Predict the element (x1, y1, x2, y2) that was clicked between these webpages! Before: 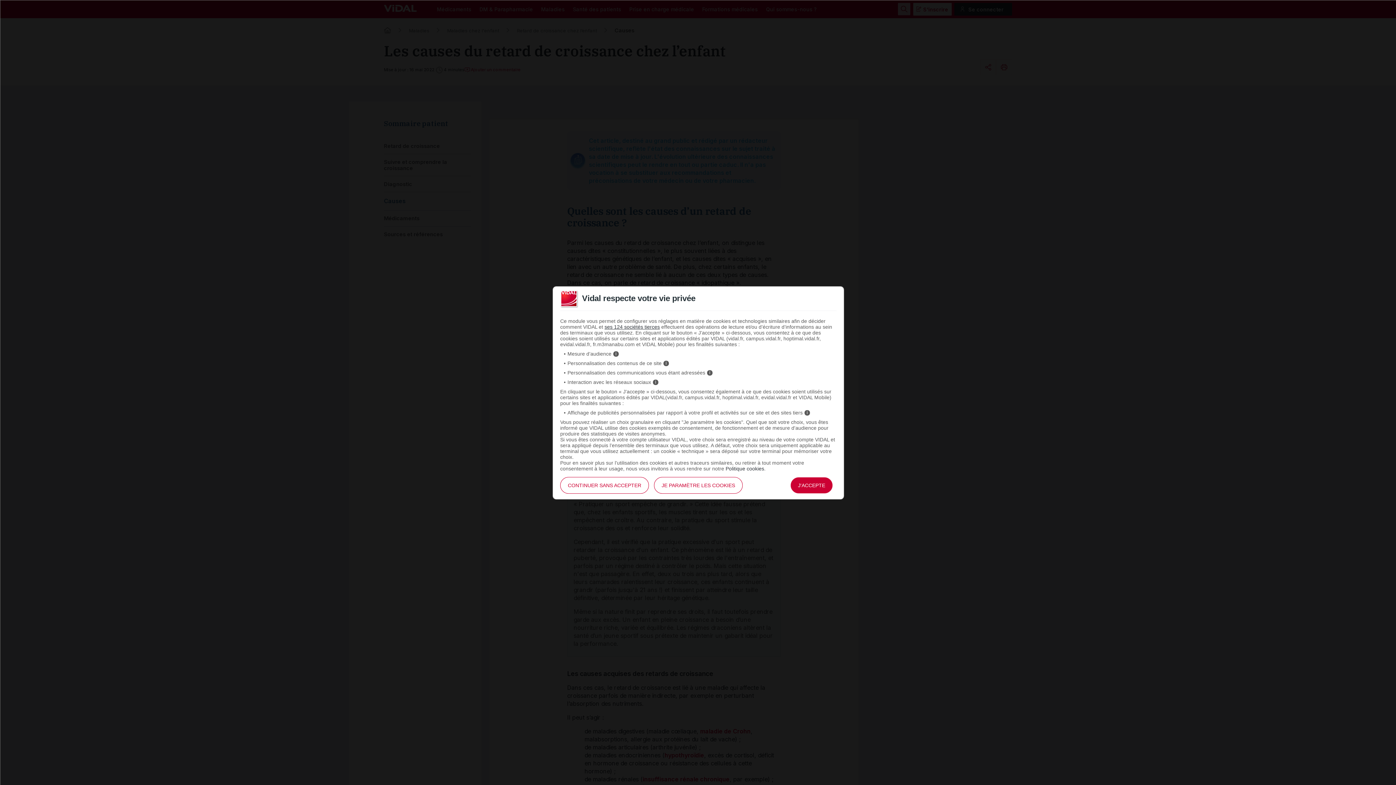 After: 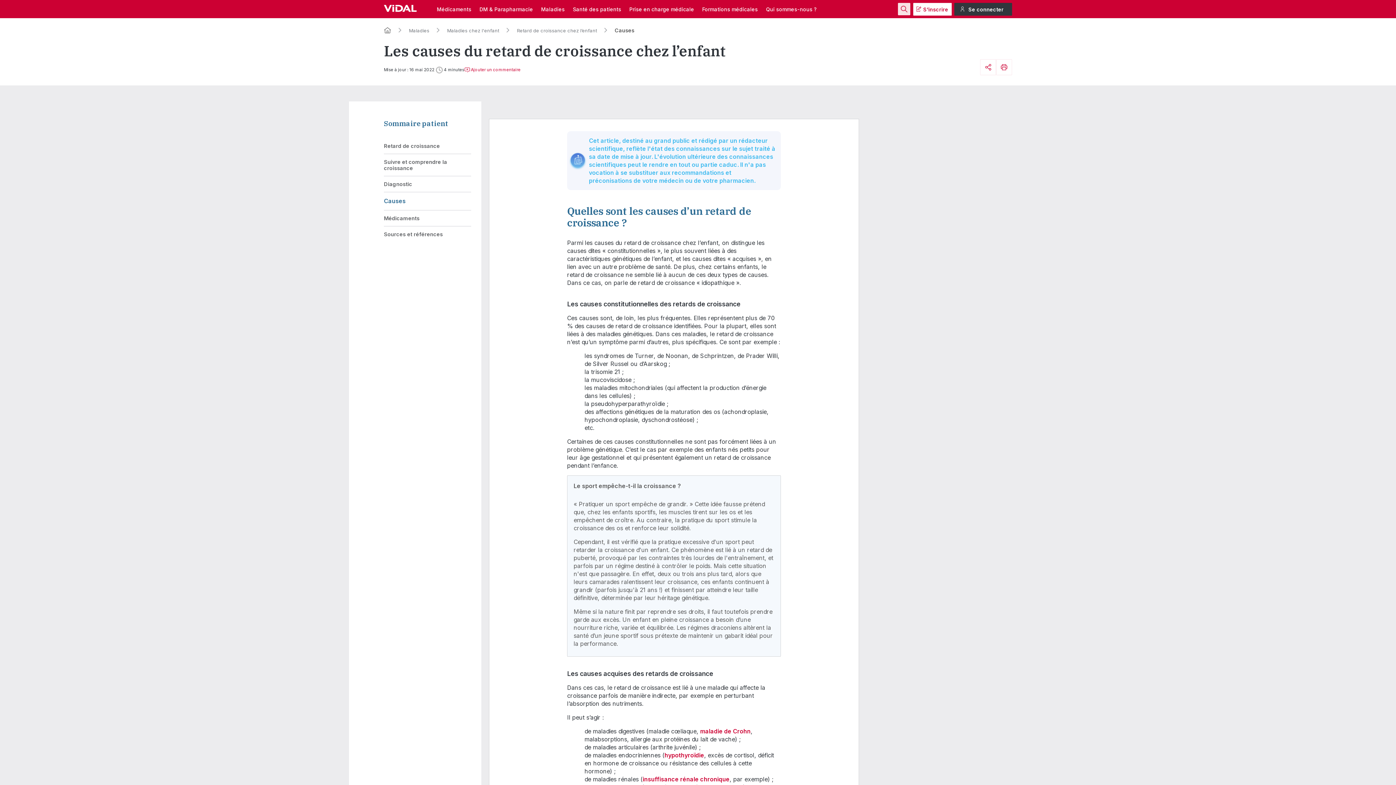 Action: bbox: (560, 477, 649, 494) label: CONTINUER SANS ACCEPTER